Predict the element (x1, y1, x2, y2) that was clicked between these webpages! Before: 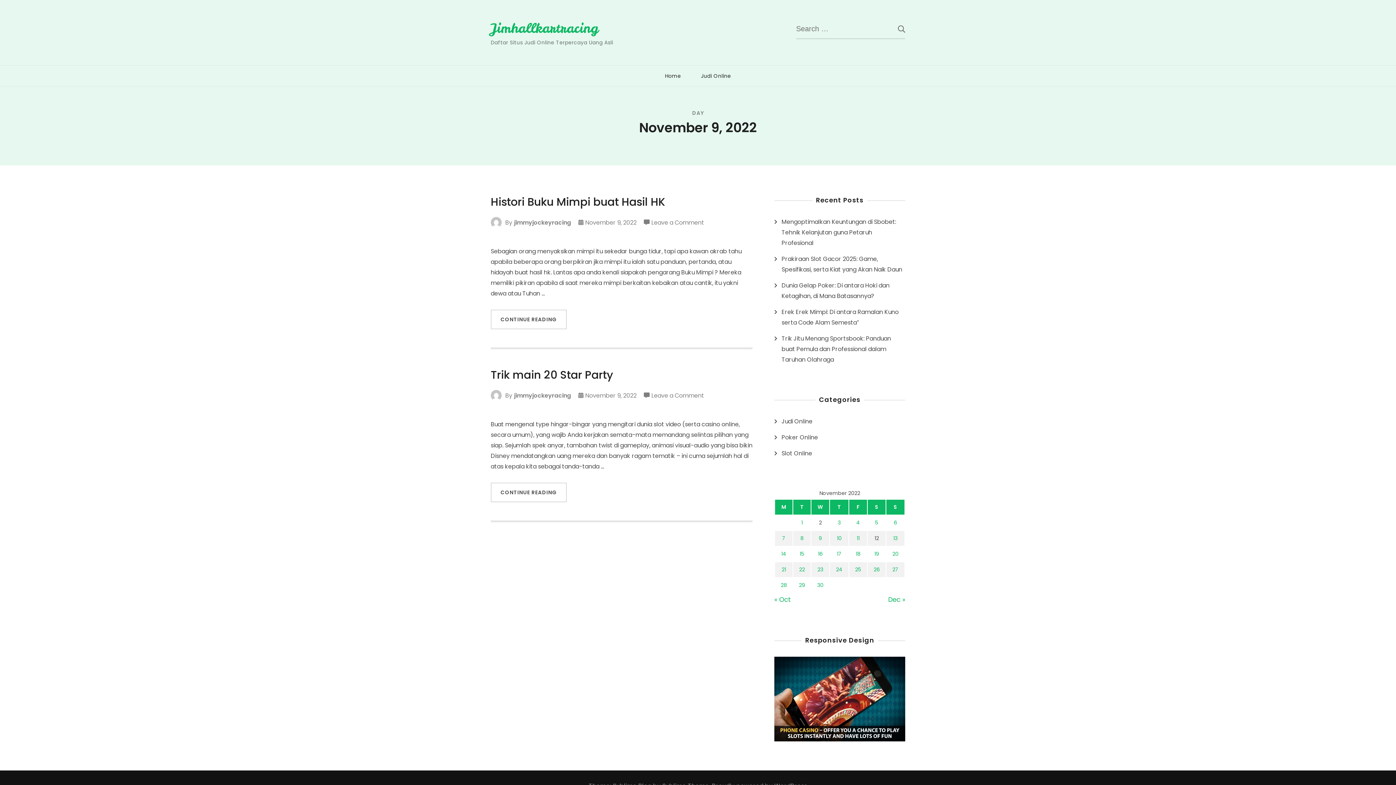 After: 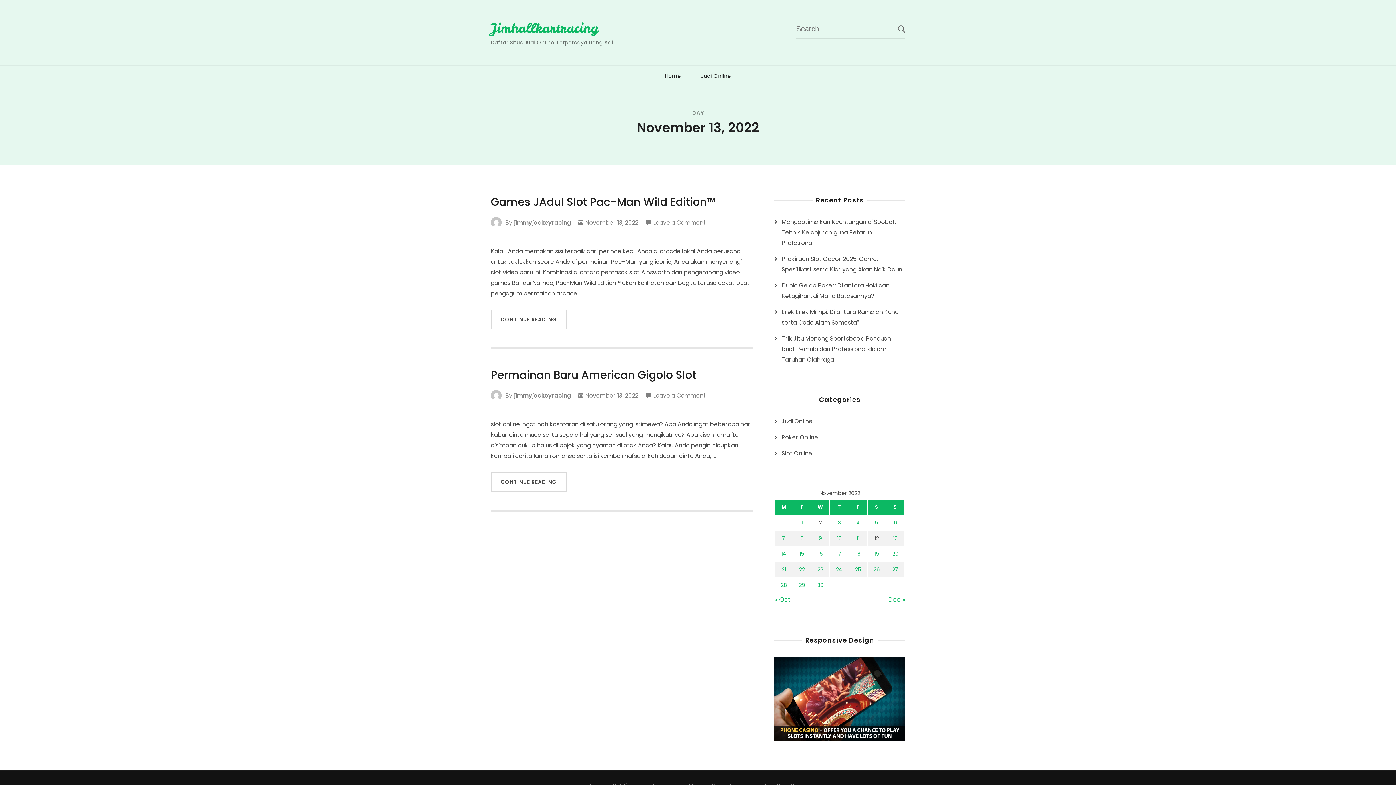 Action: label: Posts published on November 13, 2022 bbox: (893, 534, 897, 542)